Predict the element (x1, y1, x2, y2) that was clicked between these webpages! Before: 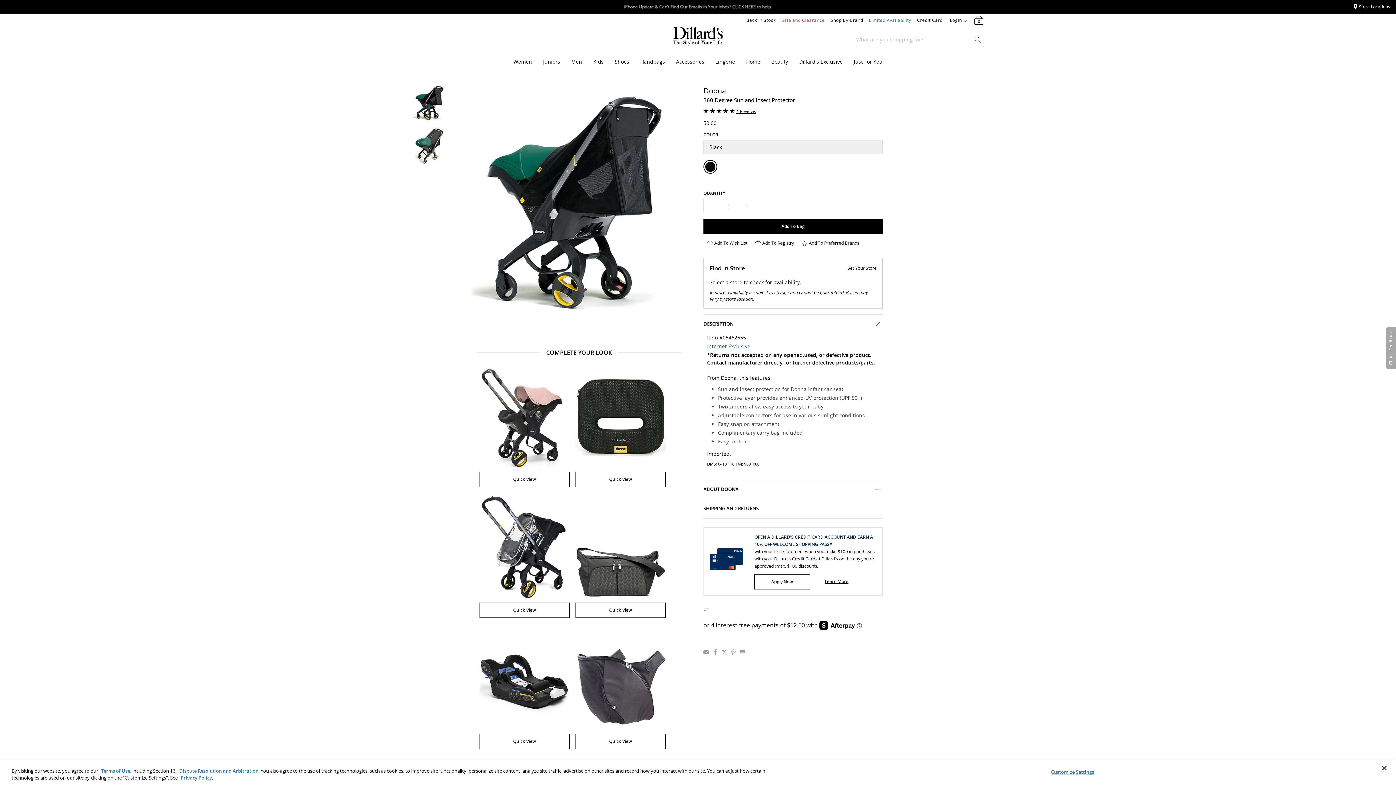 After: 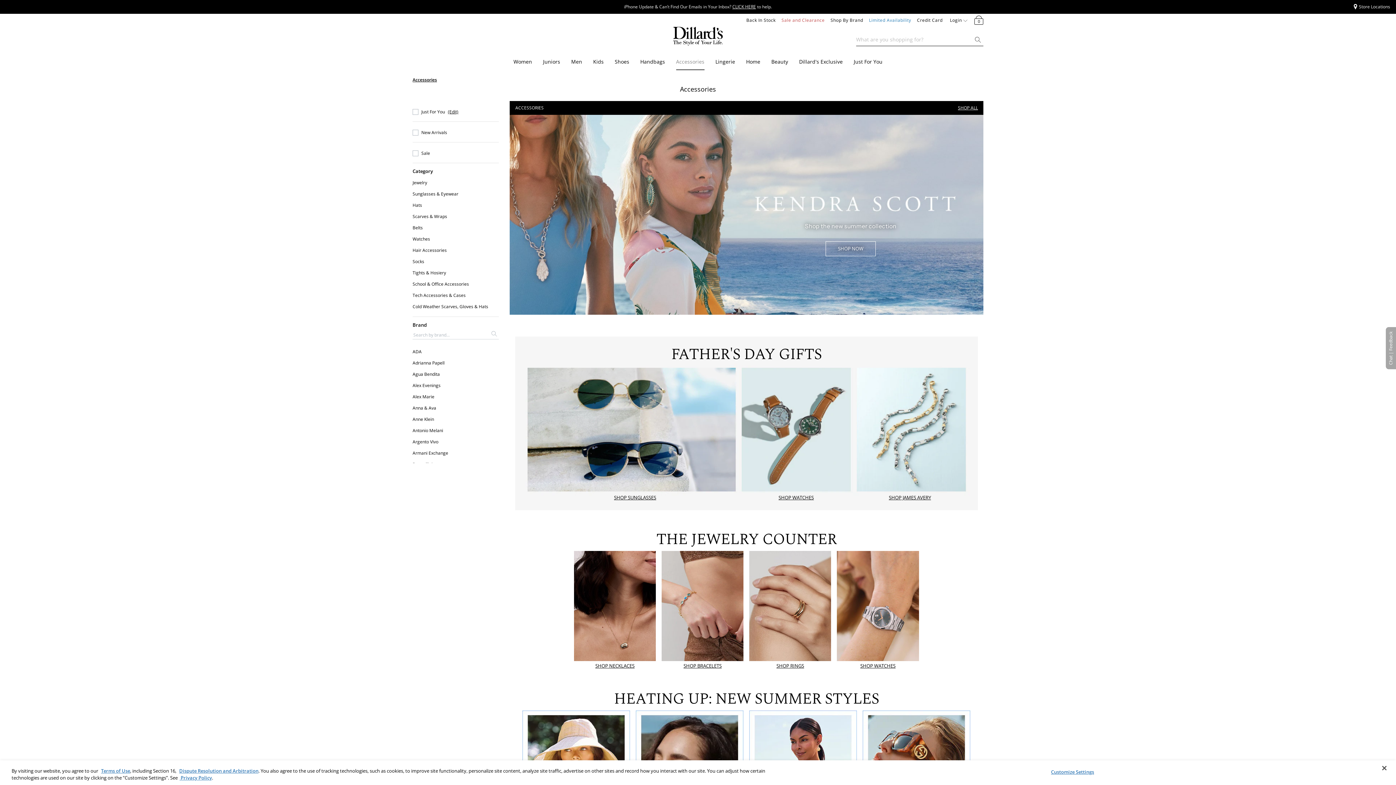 Action: bbox: (676, 54, 704, 69) label: Accessories